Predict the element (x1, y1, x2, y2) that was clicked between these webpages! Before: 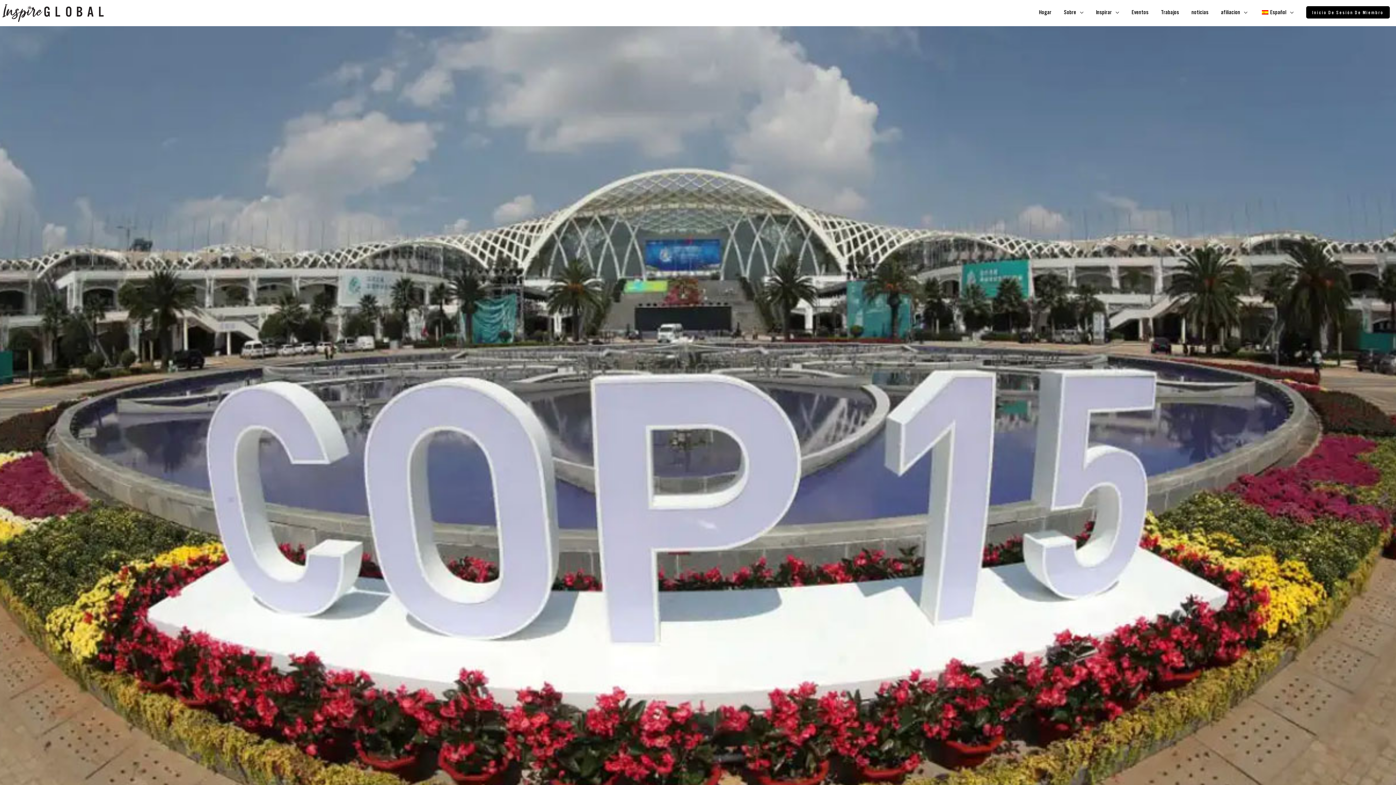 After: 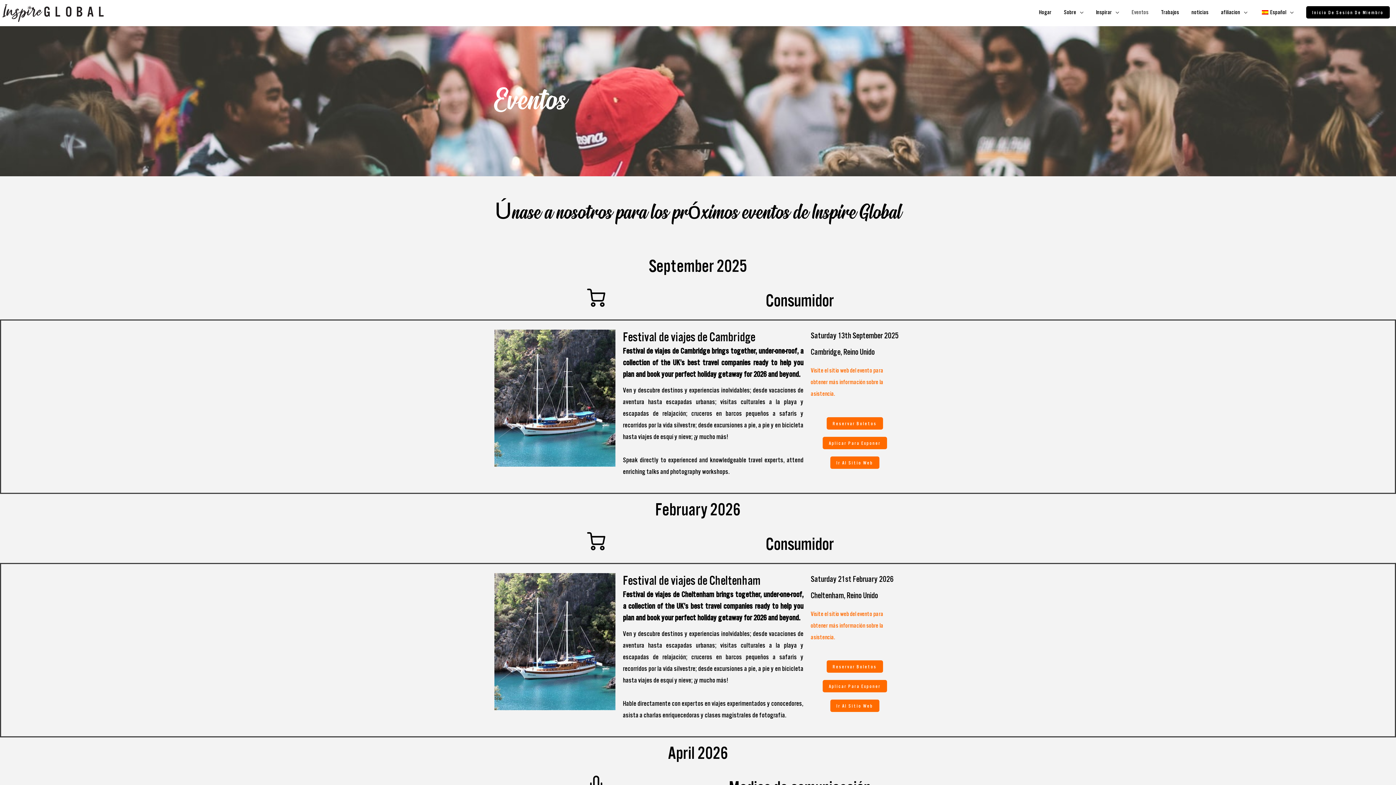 Action: label: Eventos bbox: (1125, 0, 1155, 24)